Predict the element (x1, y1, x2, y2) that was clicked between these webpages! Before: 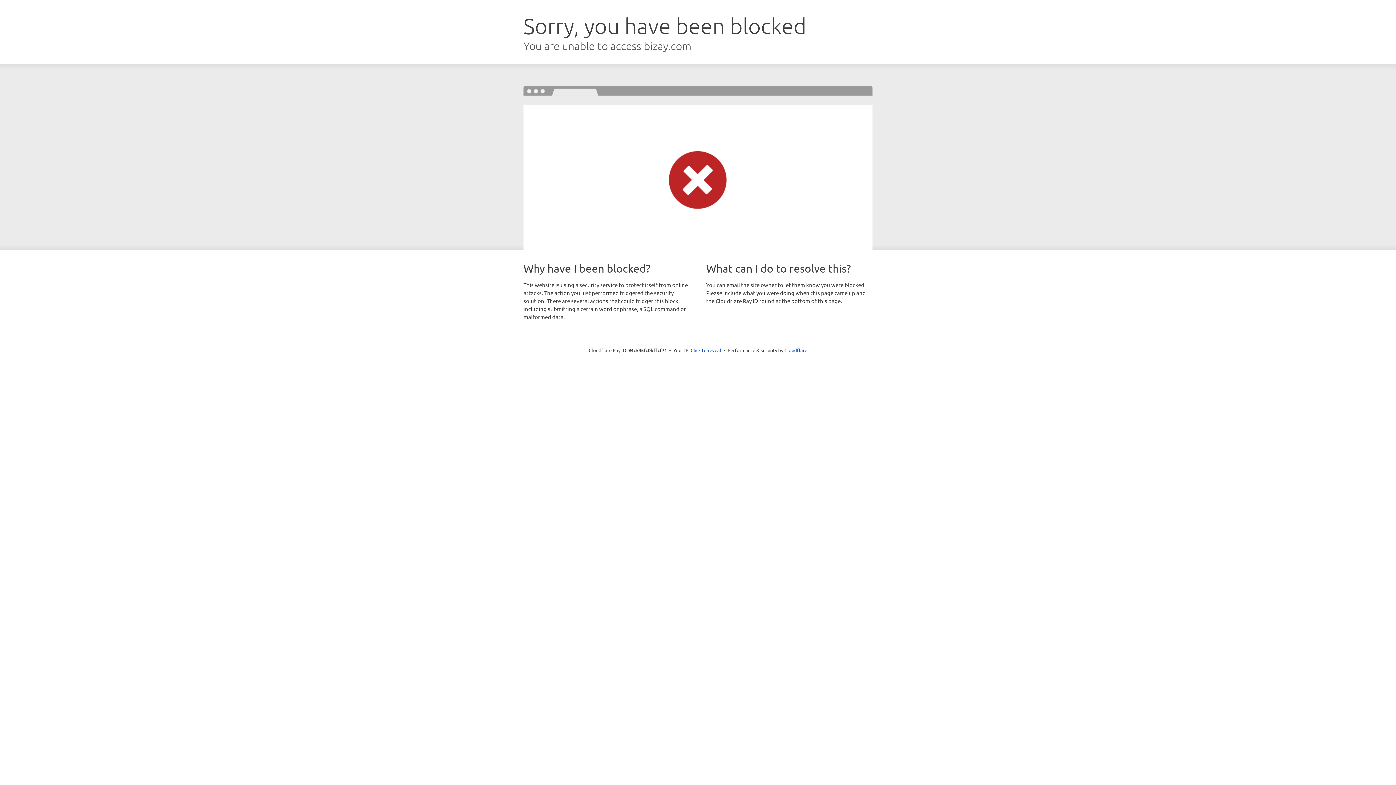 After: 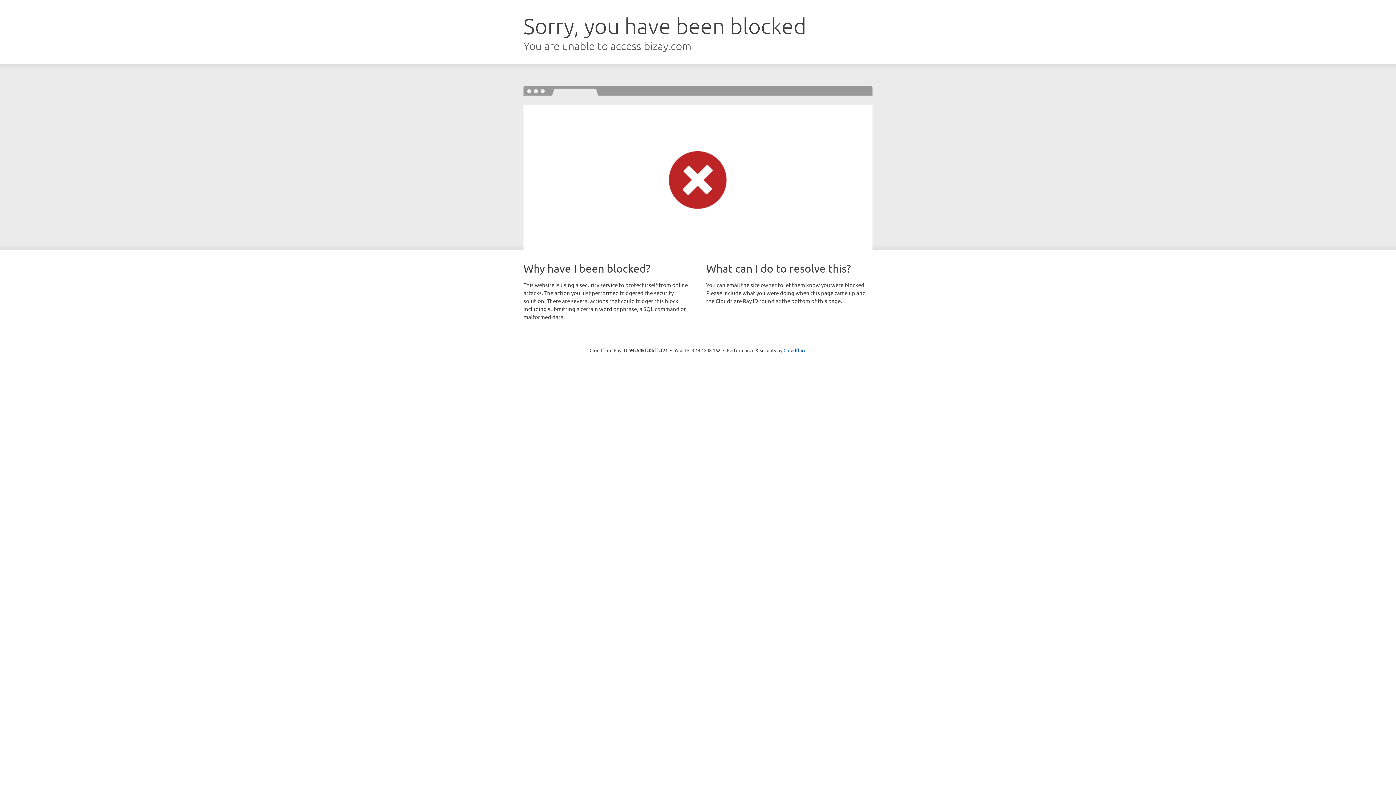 Action: label: Click to reveal bbox: (690, 346, 721, 353)